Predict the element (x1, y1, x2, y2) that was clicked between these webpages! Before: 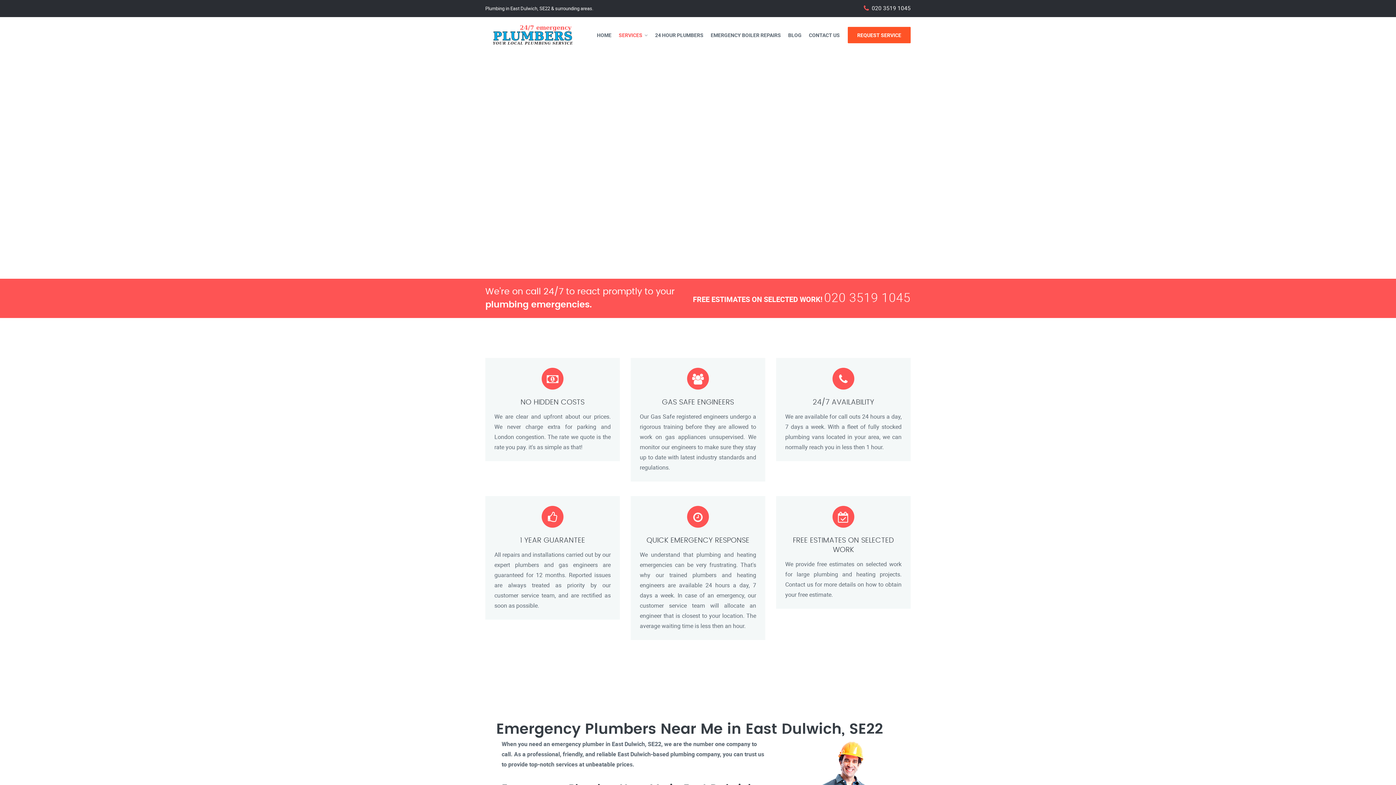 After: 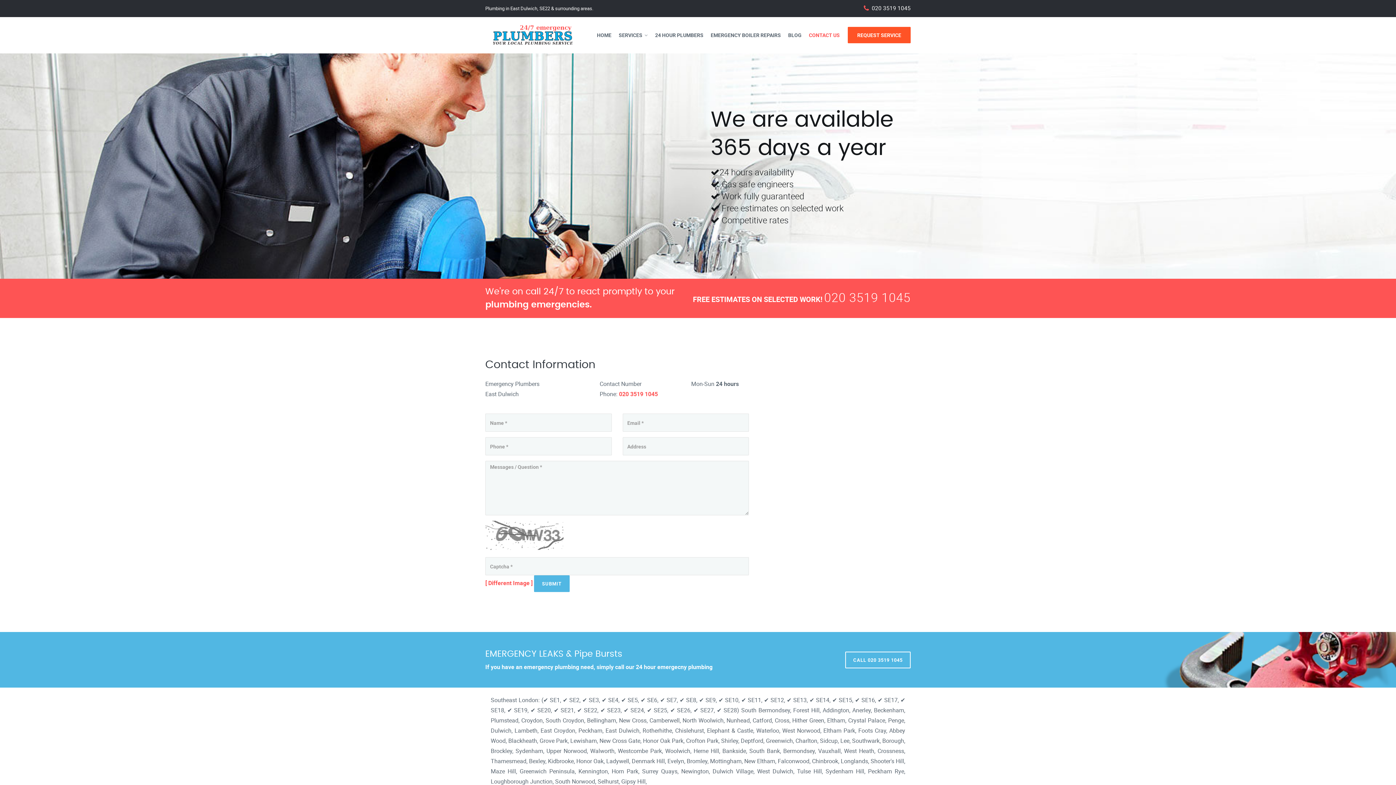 Action: bbox: (805, 17, 843, 53) label: CONTACT US